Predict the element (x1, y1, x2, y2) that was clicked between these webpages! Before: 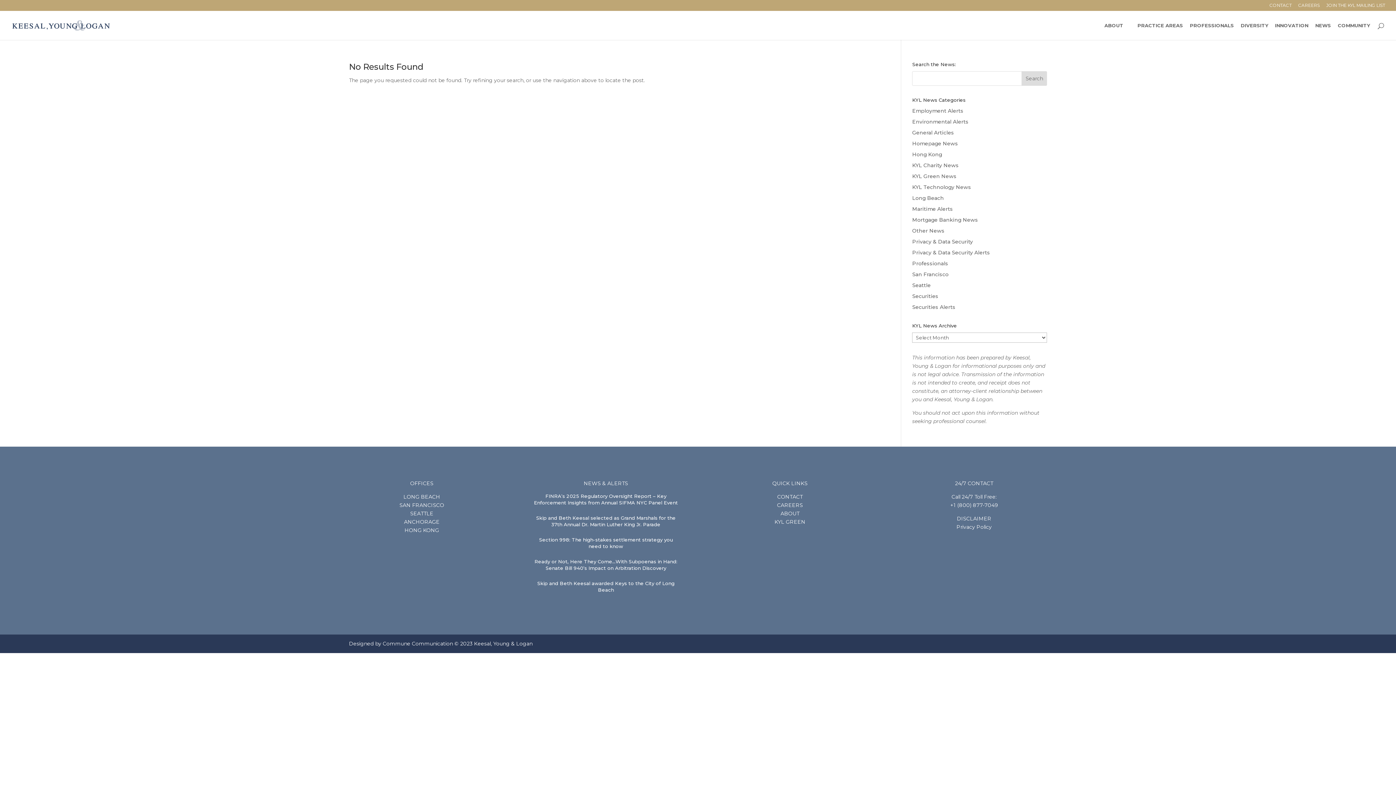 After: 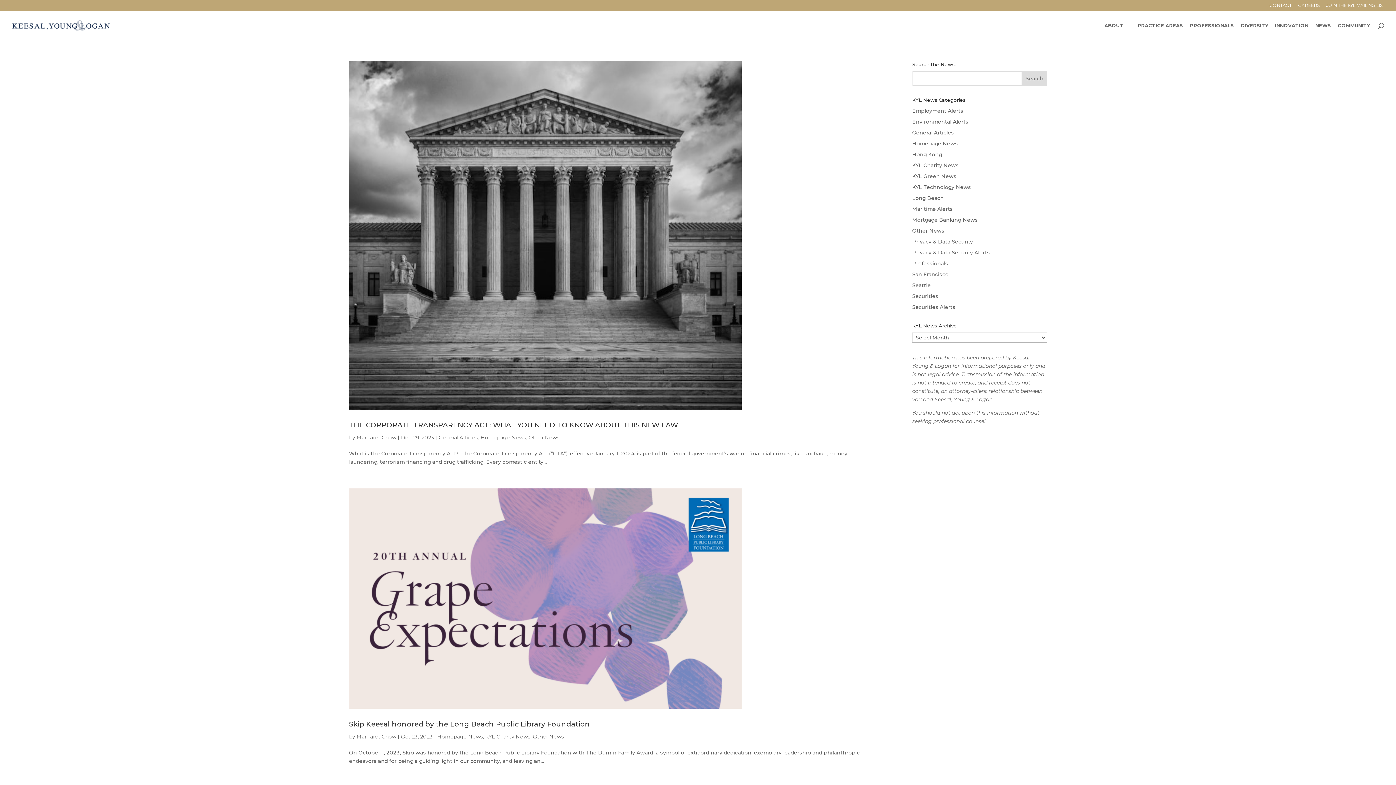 Action: bbox: (912, 227, 944, 234) label: Other News